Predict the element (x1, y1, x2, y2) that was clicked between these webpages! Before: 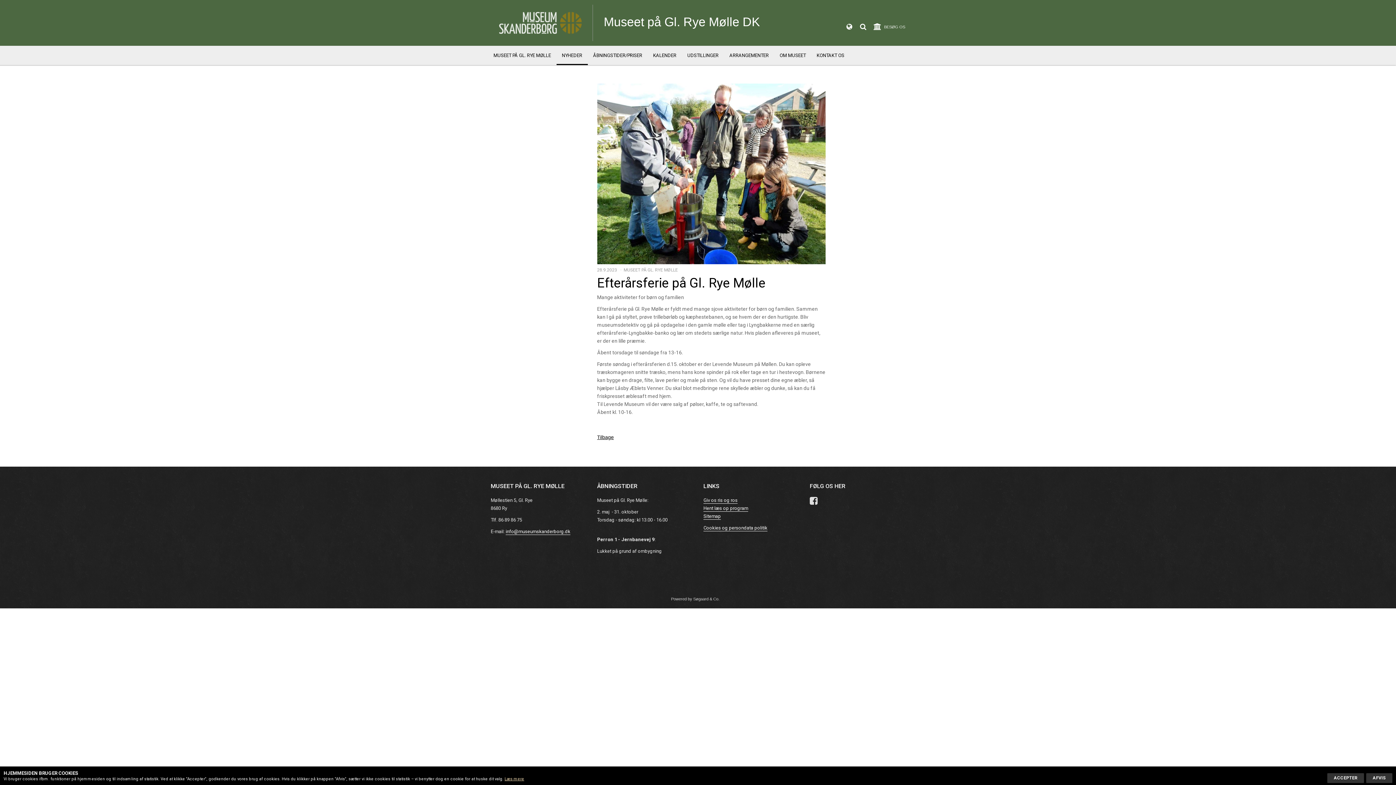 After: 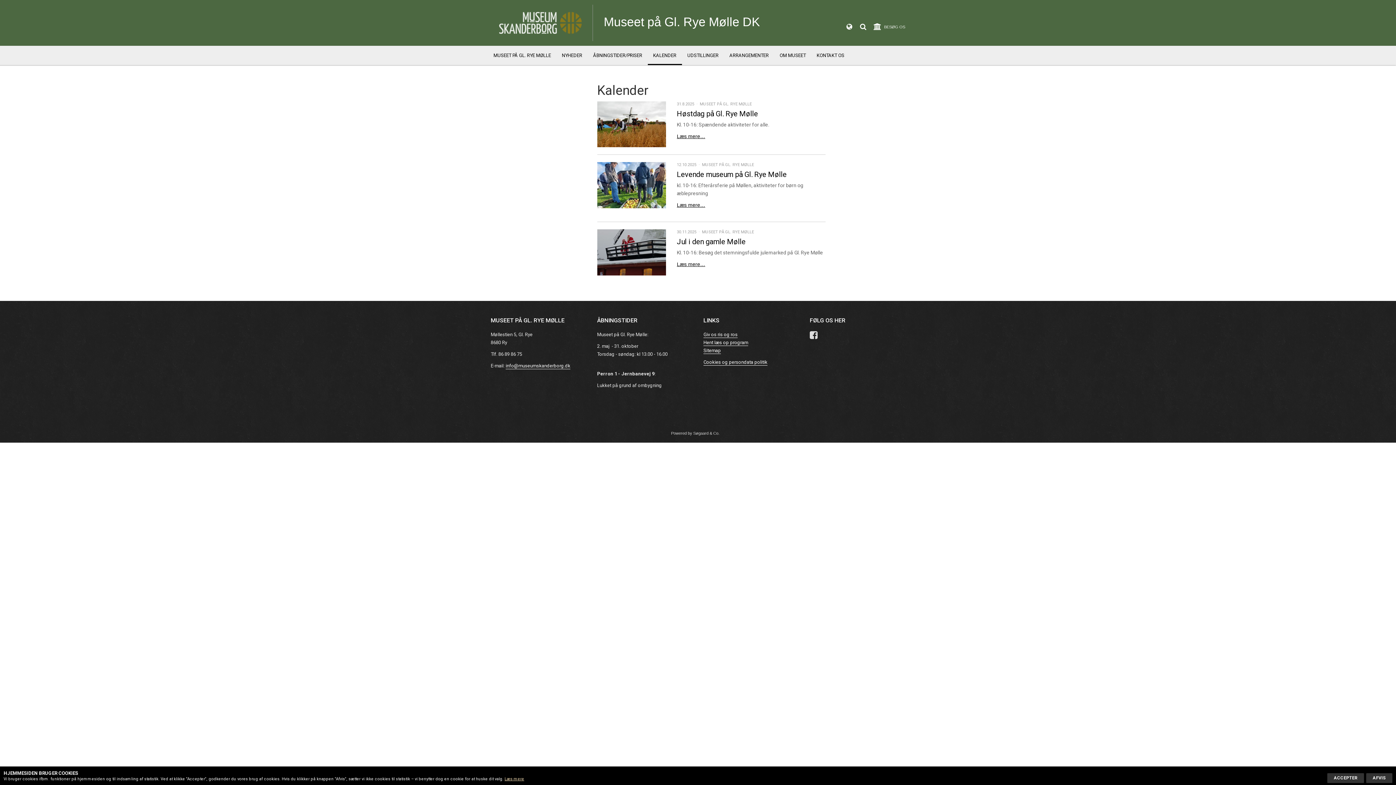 Action: bbox: (647, 45, 682, 65) label: KALENDER